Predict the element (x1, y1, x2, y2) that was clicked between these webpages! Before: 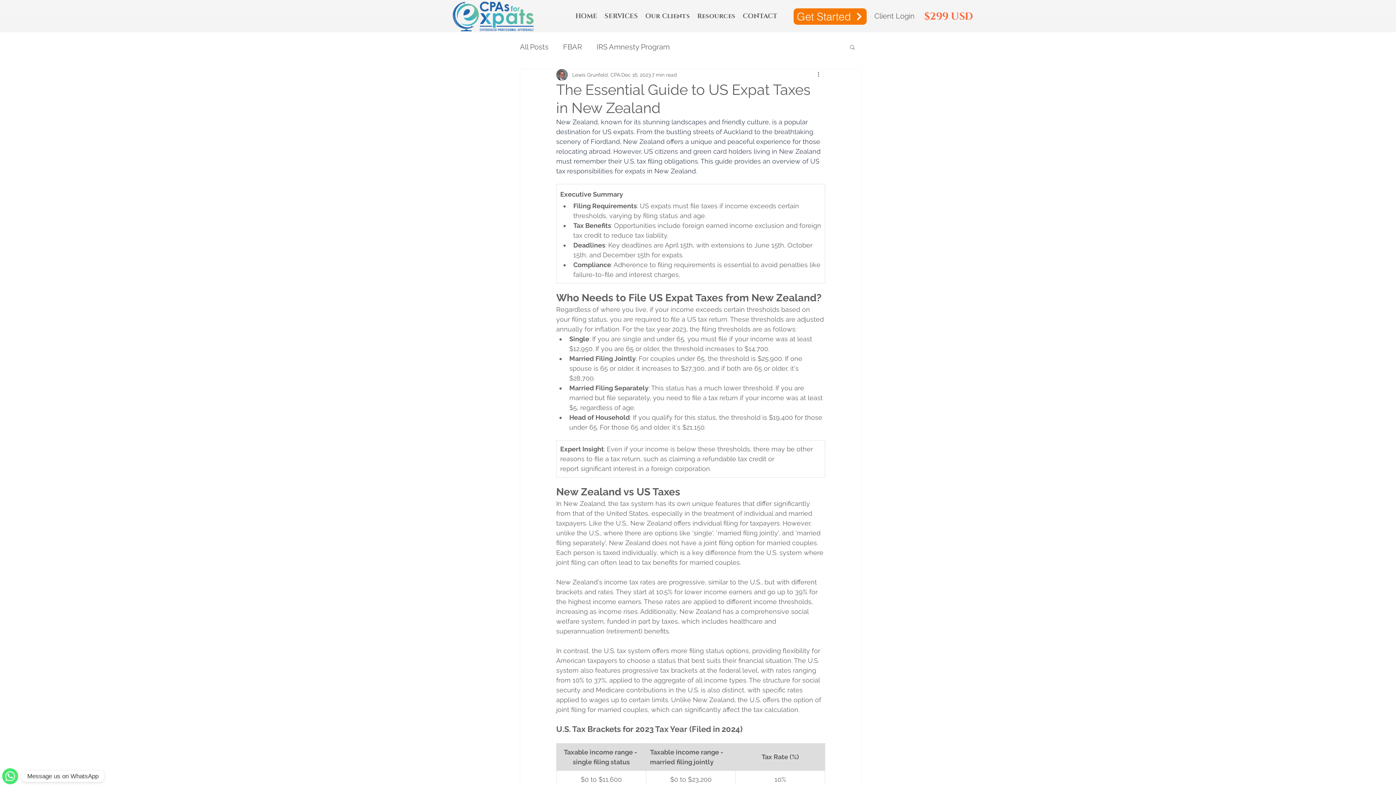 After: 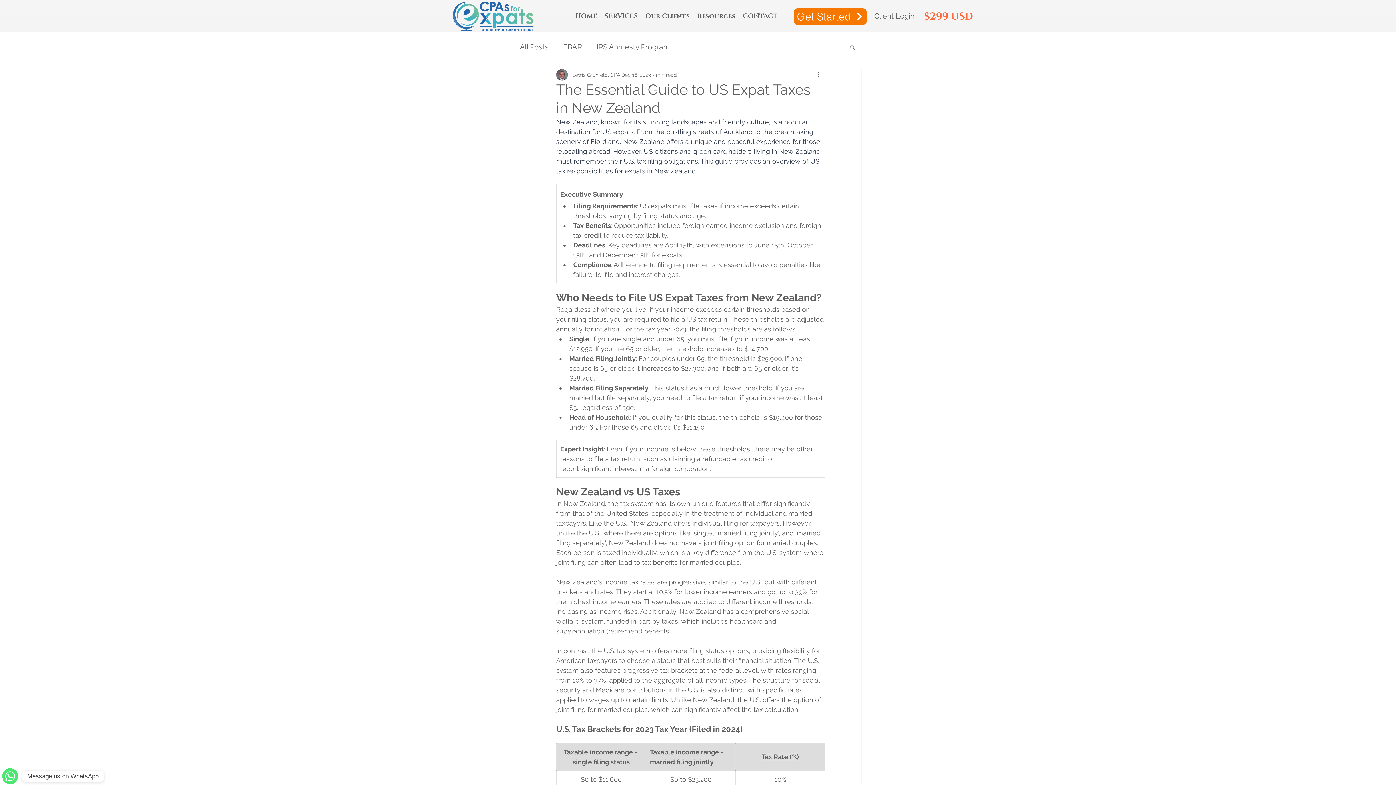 Action: label: Search bbox: (849, 44, 856, 49)